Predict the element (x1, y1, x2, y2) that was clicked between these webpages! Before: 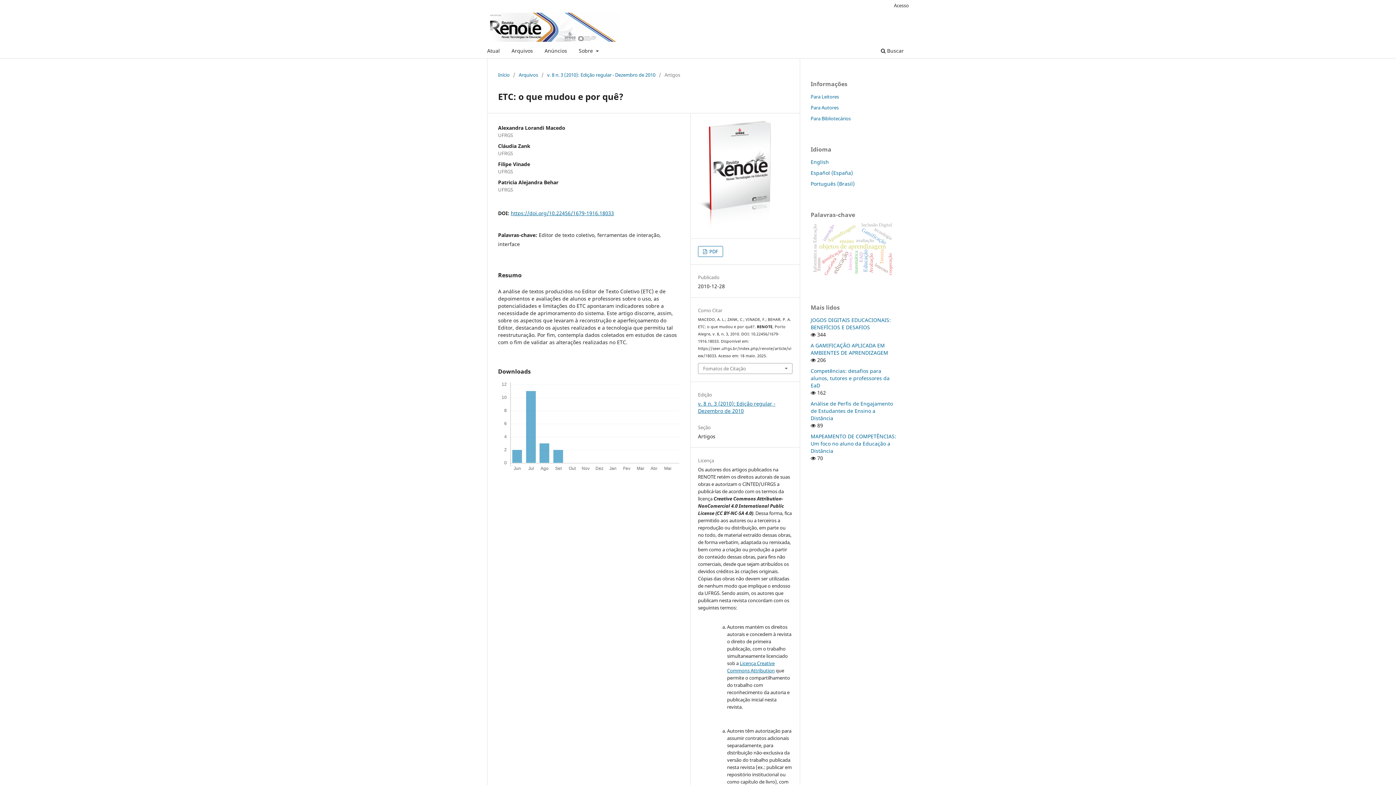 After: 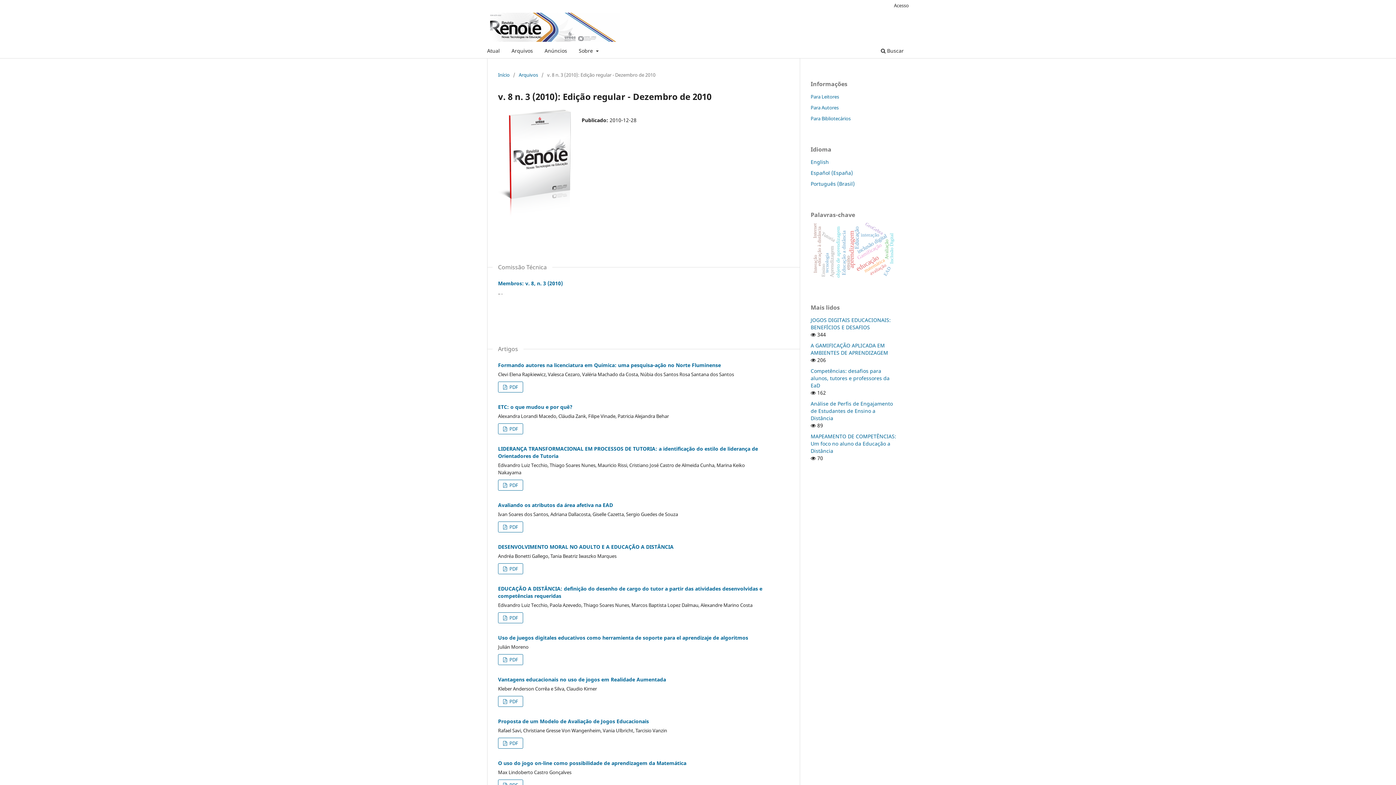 Action: label: v. 8 n. 3 (2010): Edição regular - Dezembro de 2010 bbox: (698, 400, 775, 414)